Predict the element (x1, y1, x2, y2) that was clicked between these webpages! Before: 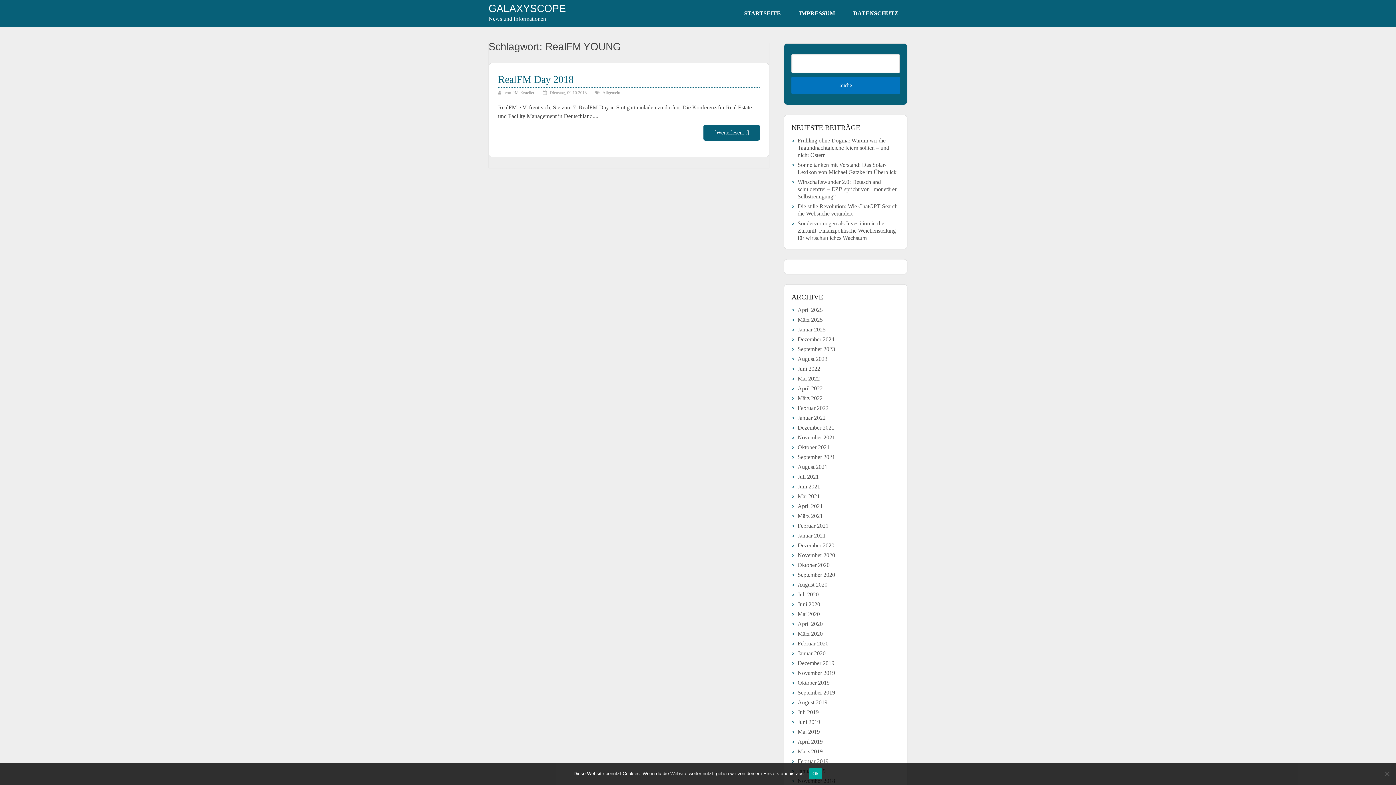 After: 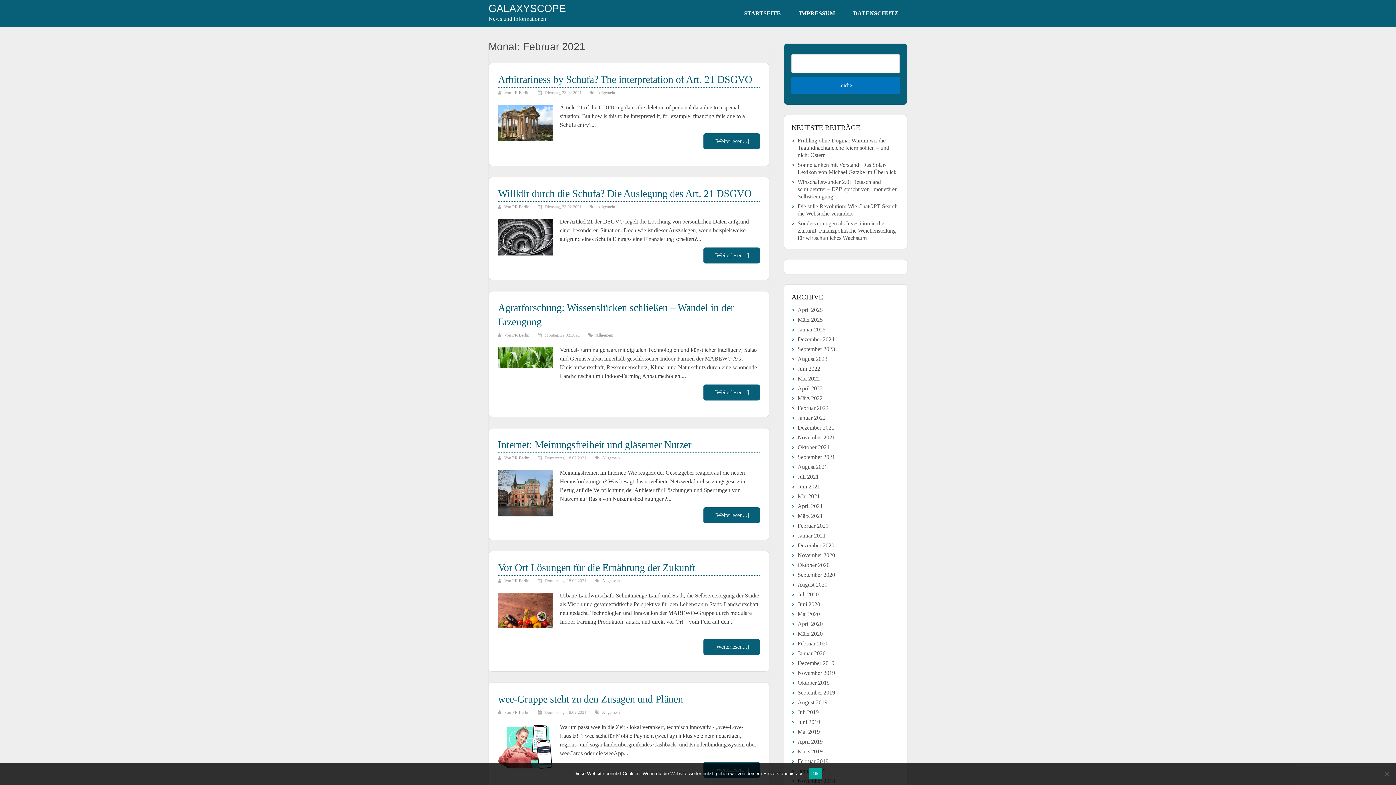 Action: bbox: (797, 522, 828, 529) label: Februar 2021